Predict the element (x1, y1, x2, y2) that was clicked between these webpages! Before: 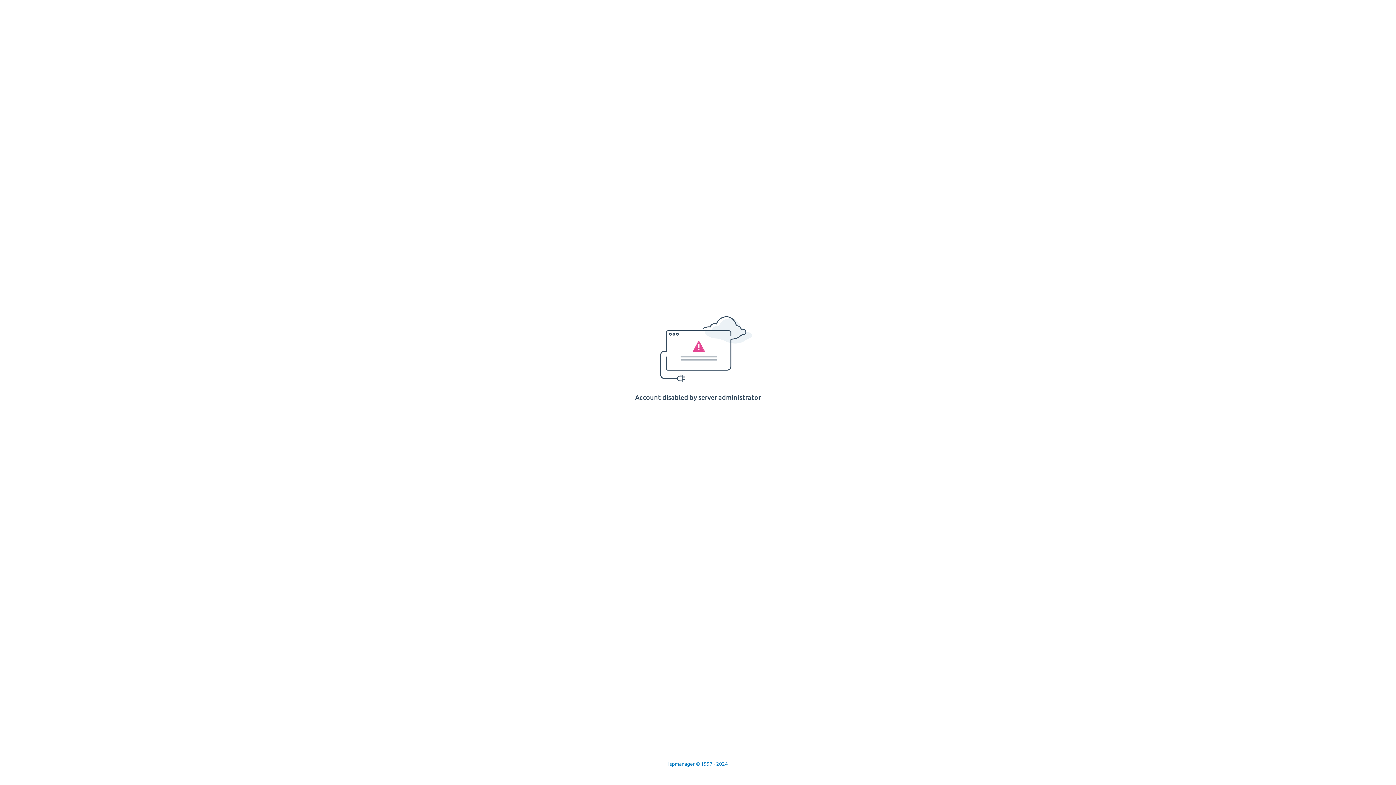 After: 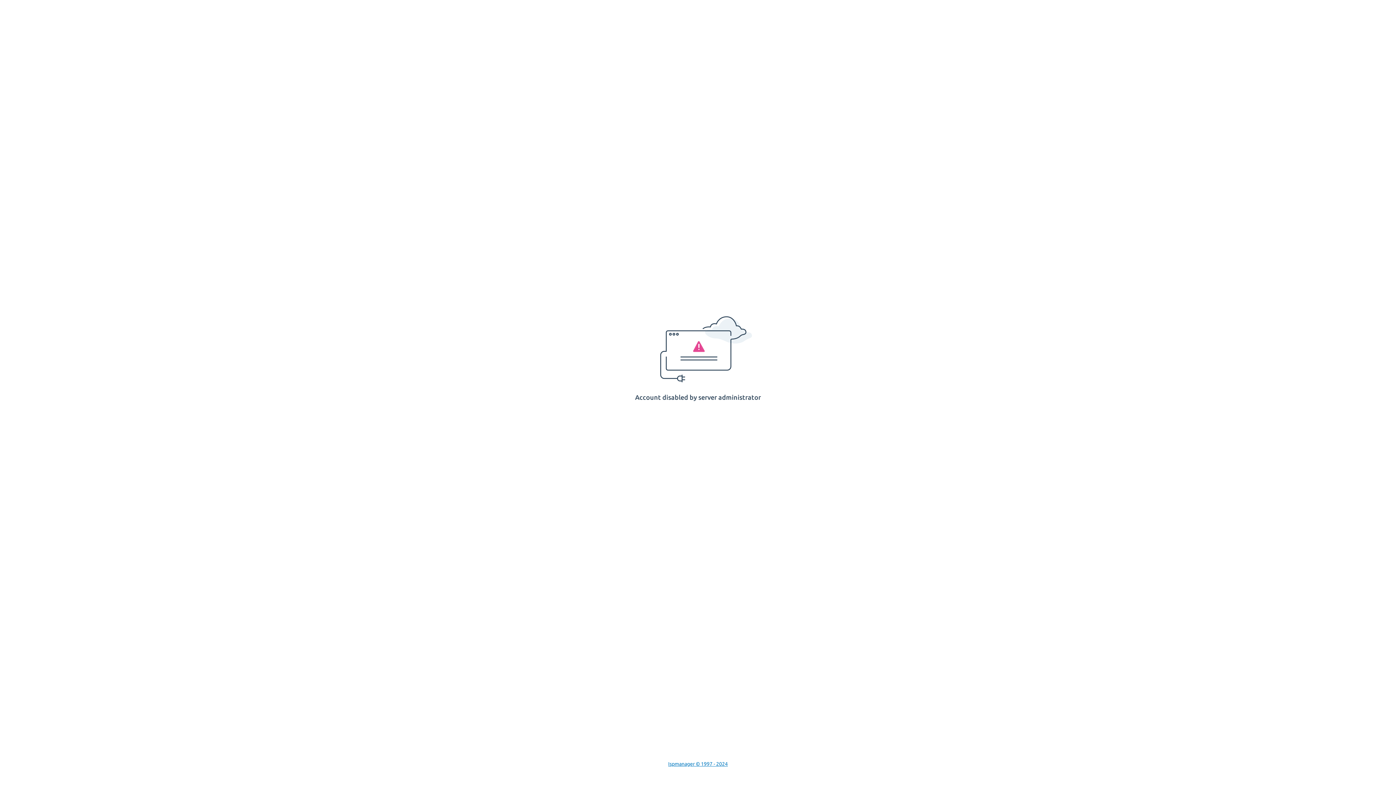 Action: bbox: (668, 761, 728, 767) label: Ispmanager © 1997 - 2024